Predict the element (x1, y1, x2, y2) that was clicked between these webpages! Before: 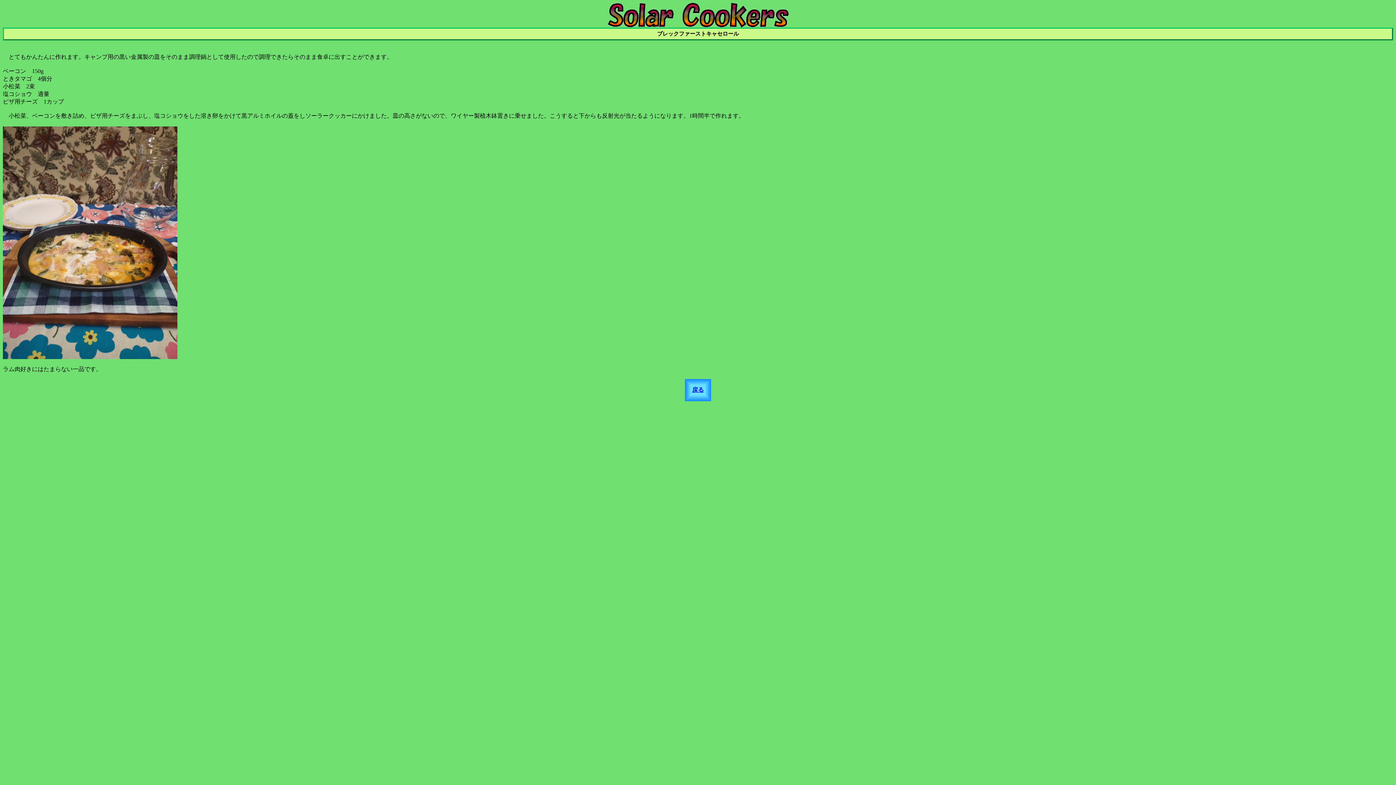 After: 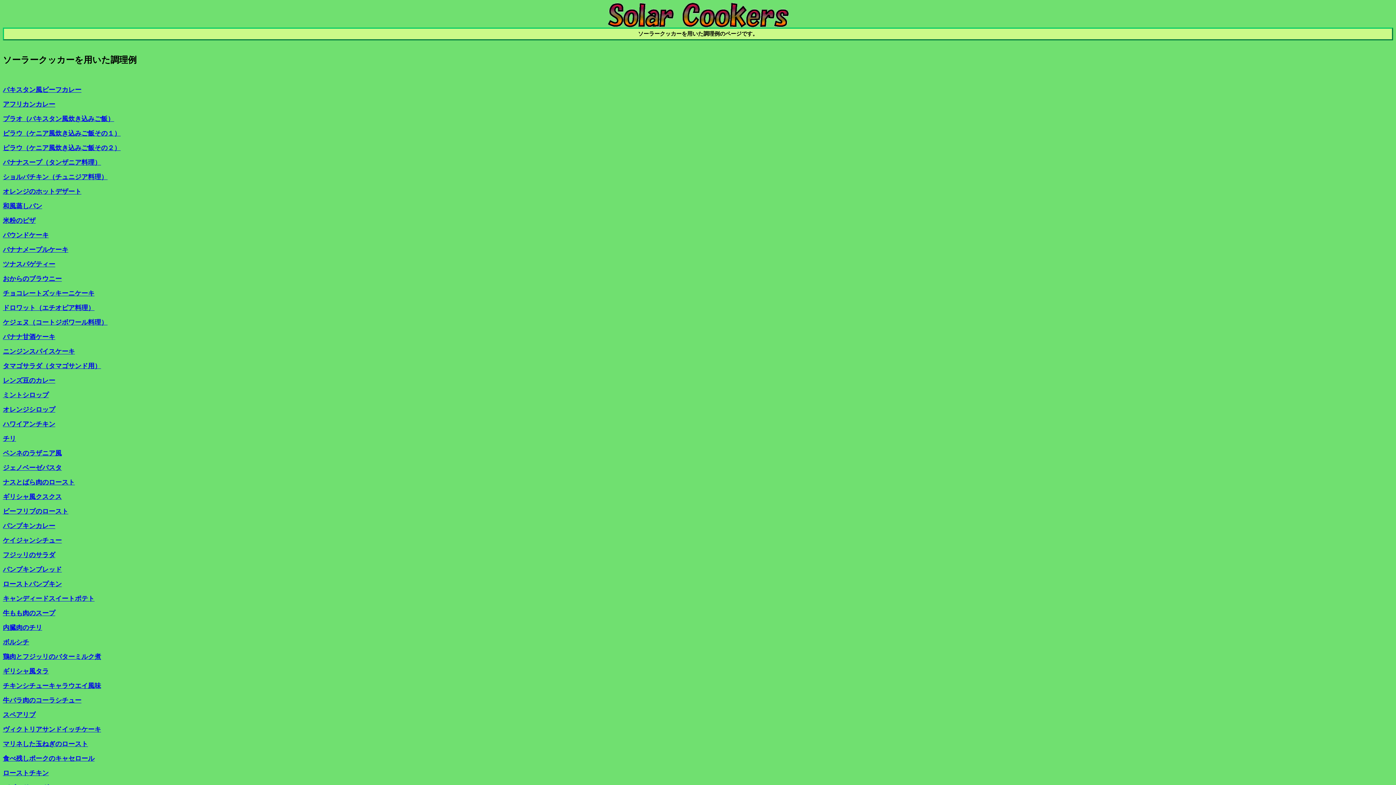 Action: label: 戻る bbox: (692, 386, 704, 393)